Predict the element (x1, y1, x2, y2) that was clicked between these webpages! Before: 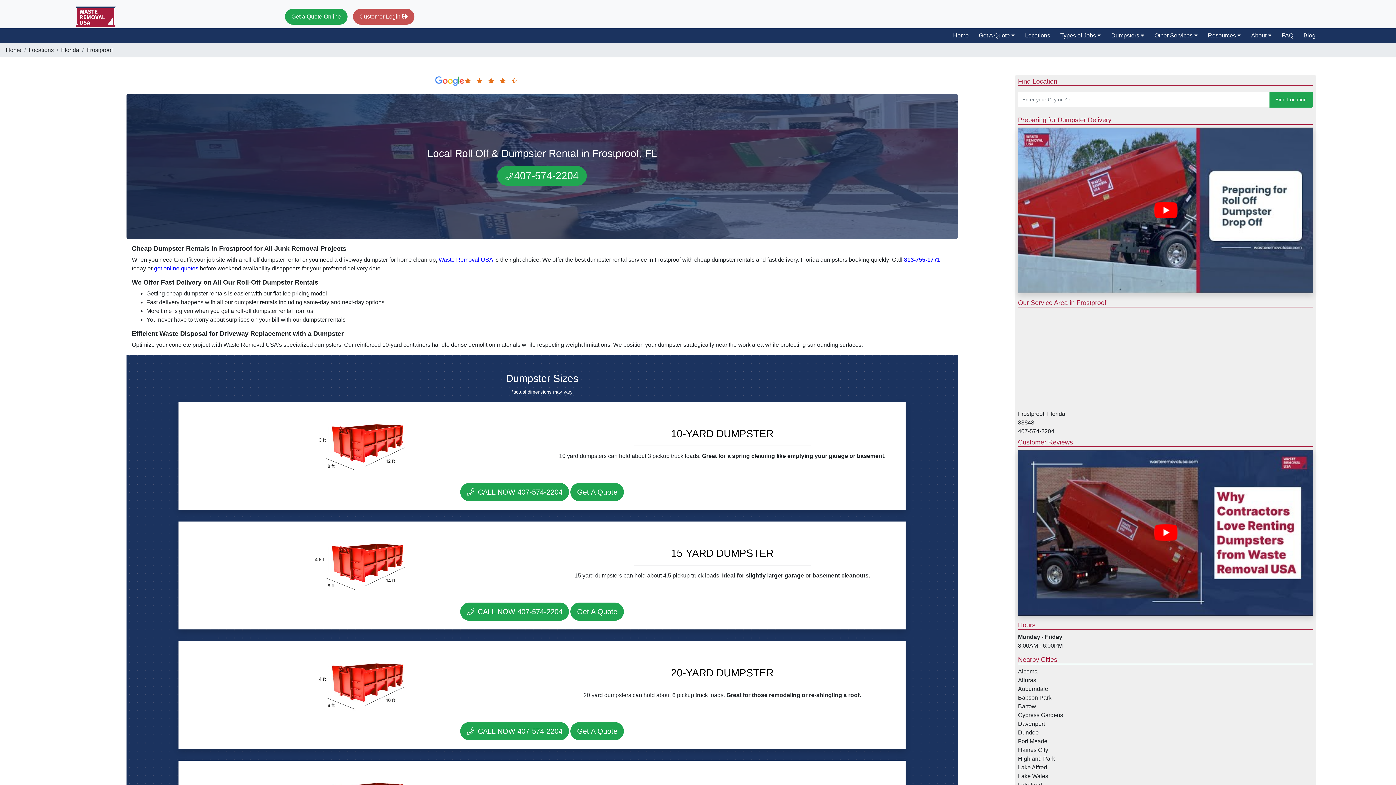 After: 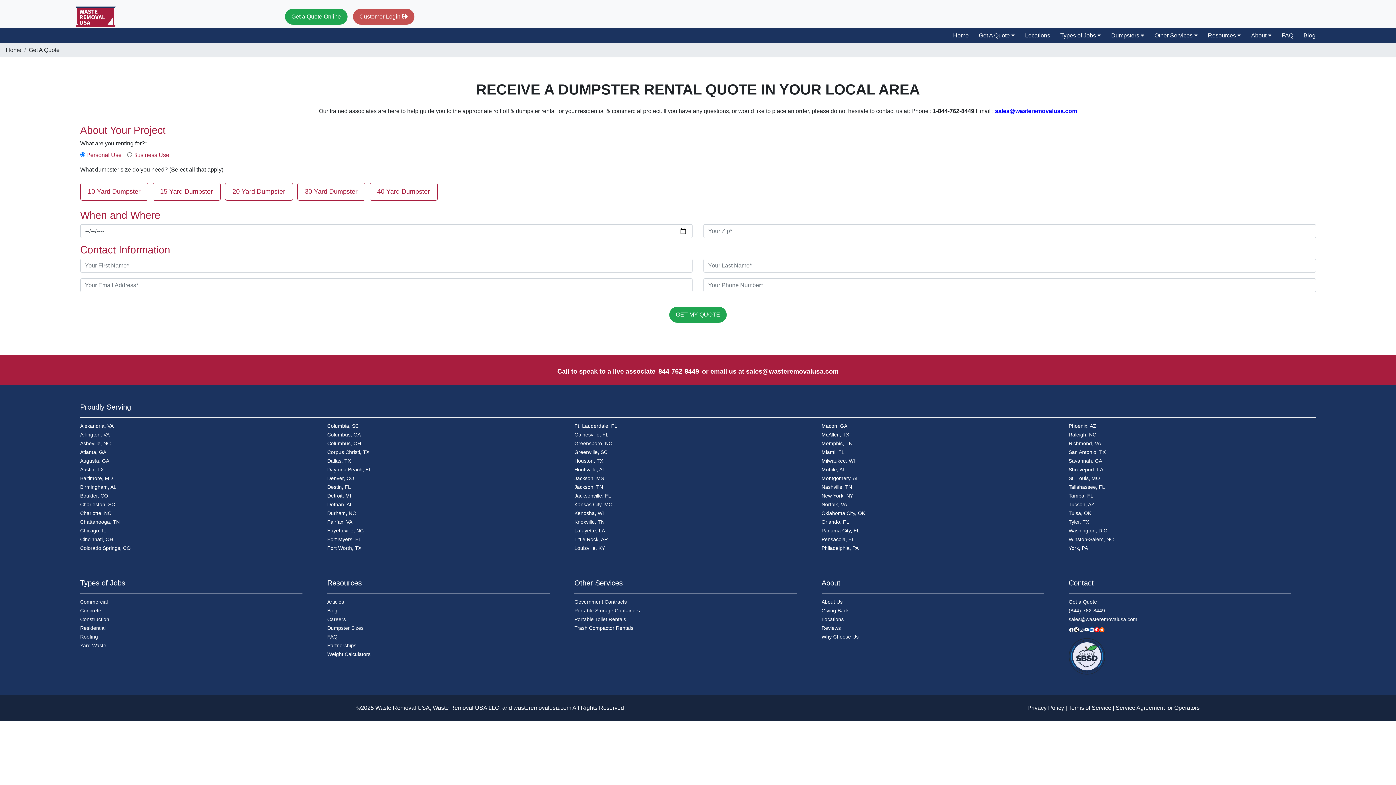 Action: label: Get a Quote Online bbox: (284, 8, 347, 24)